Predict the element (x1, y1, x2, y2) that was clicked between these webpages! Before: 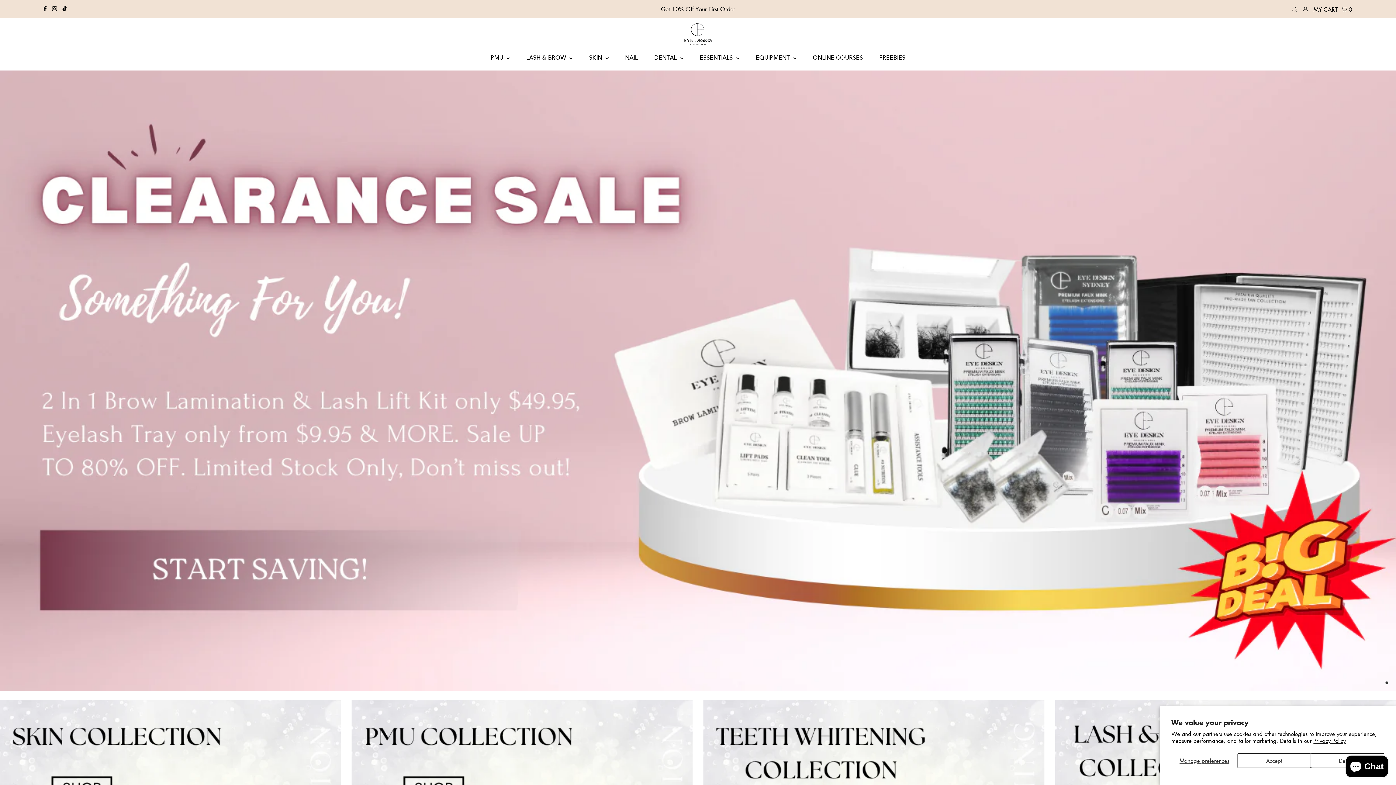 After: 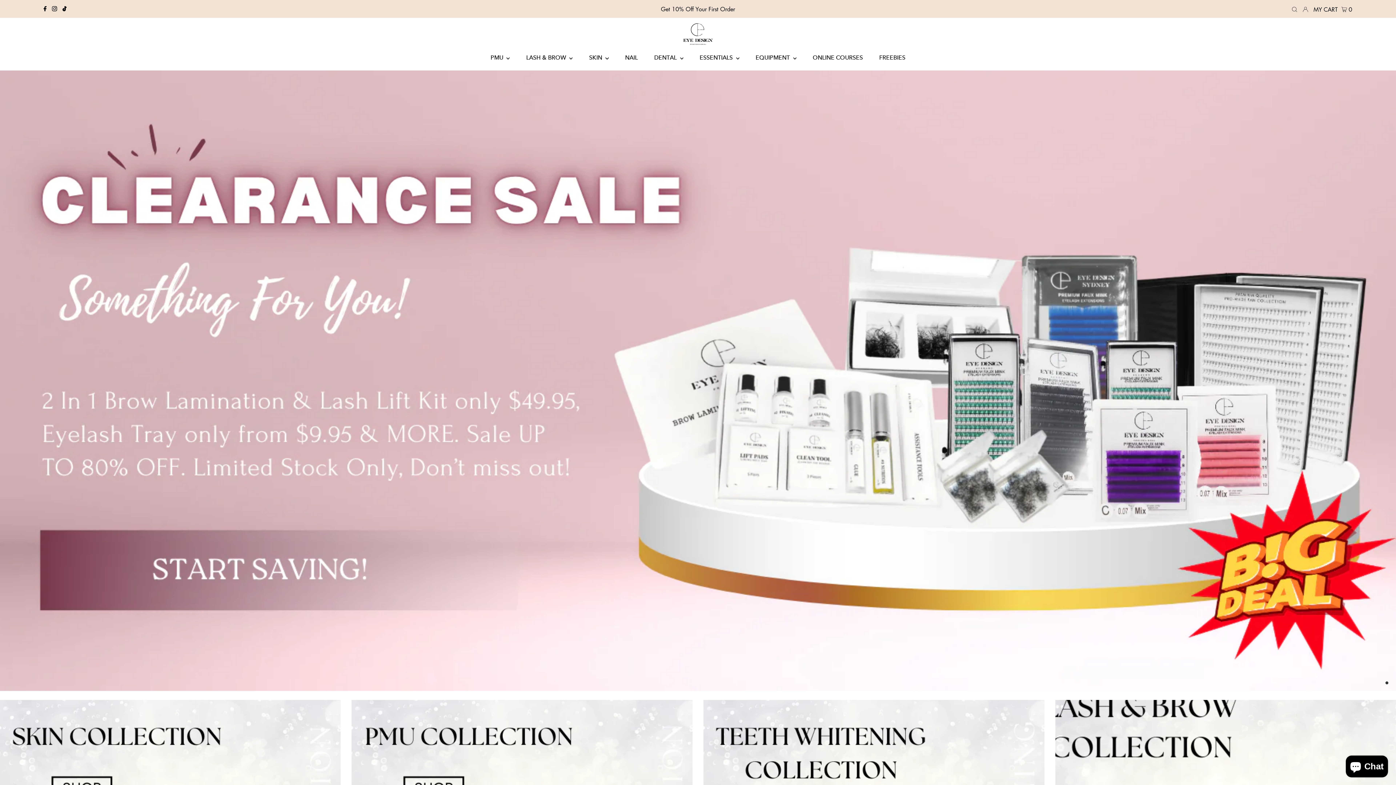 Action: label: Accept bbox: (1237, 753, 1311, 768)